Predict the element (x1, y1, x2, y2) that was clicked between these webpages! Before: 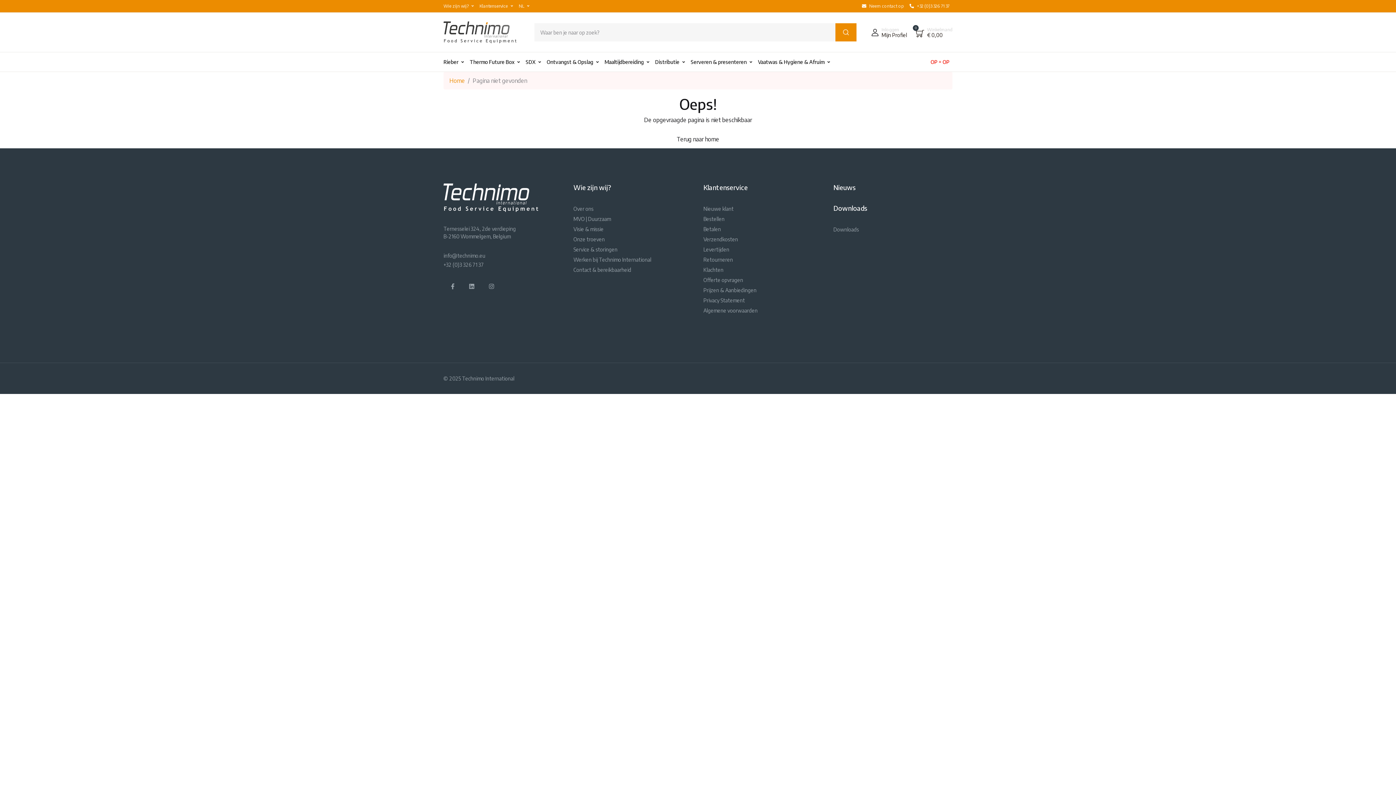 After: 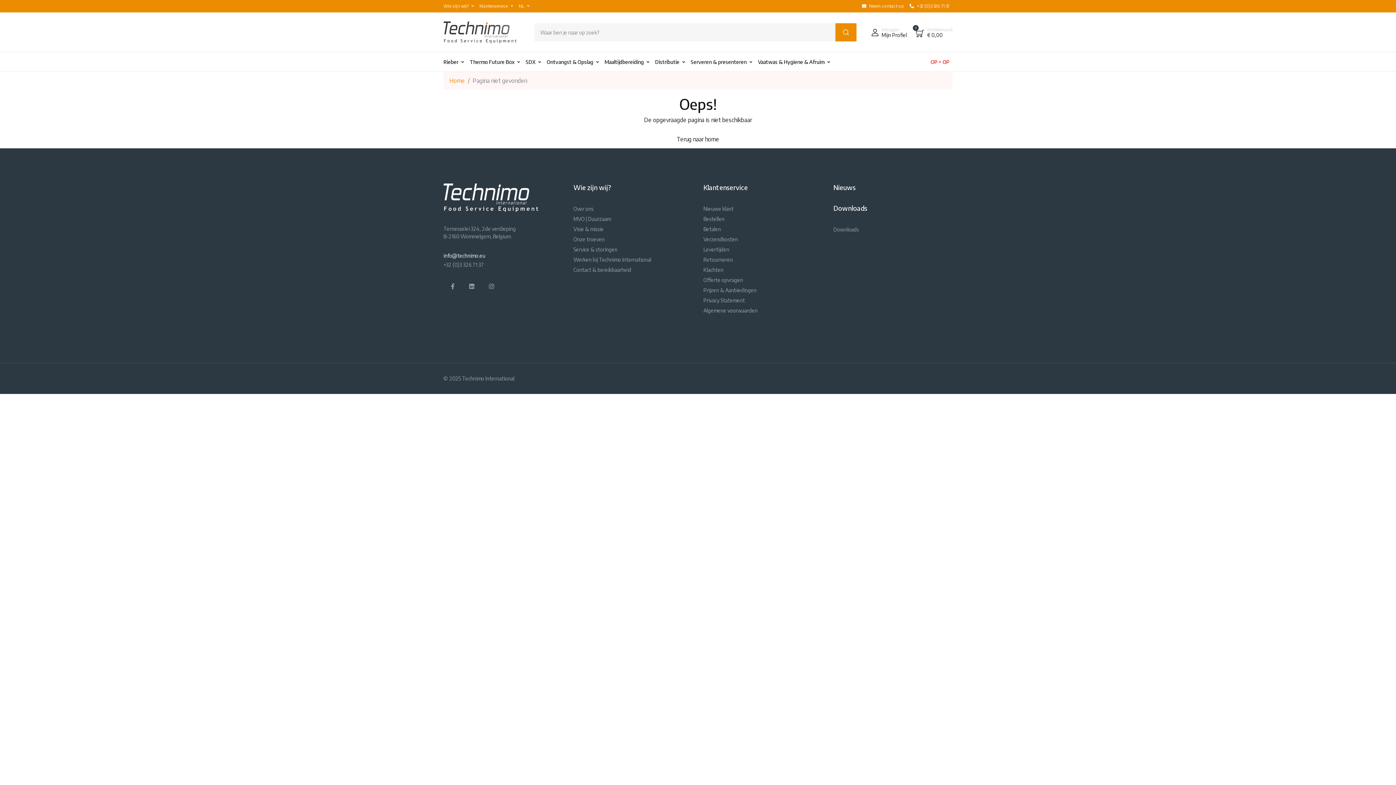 Action: bbox: (443, 251, 562, 259) label: info@technimo.eu